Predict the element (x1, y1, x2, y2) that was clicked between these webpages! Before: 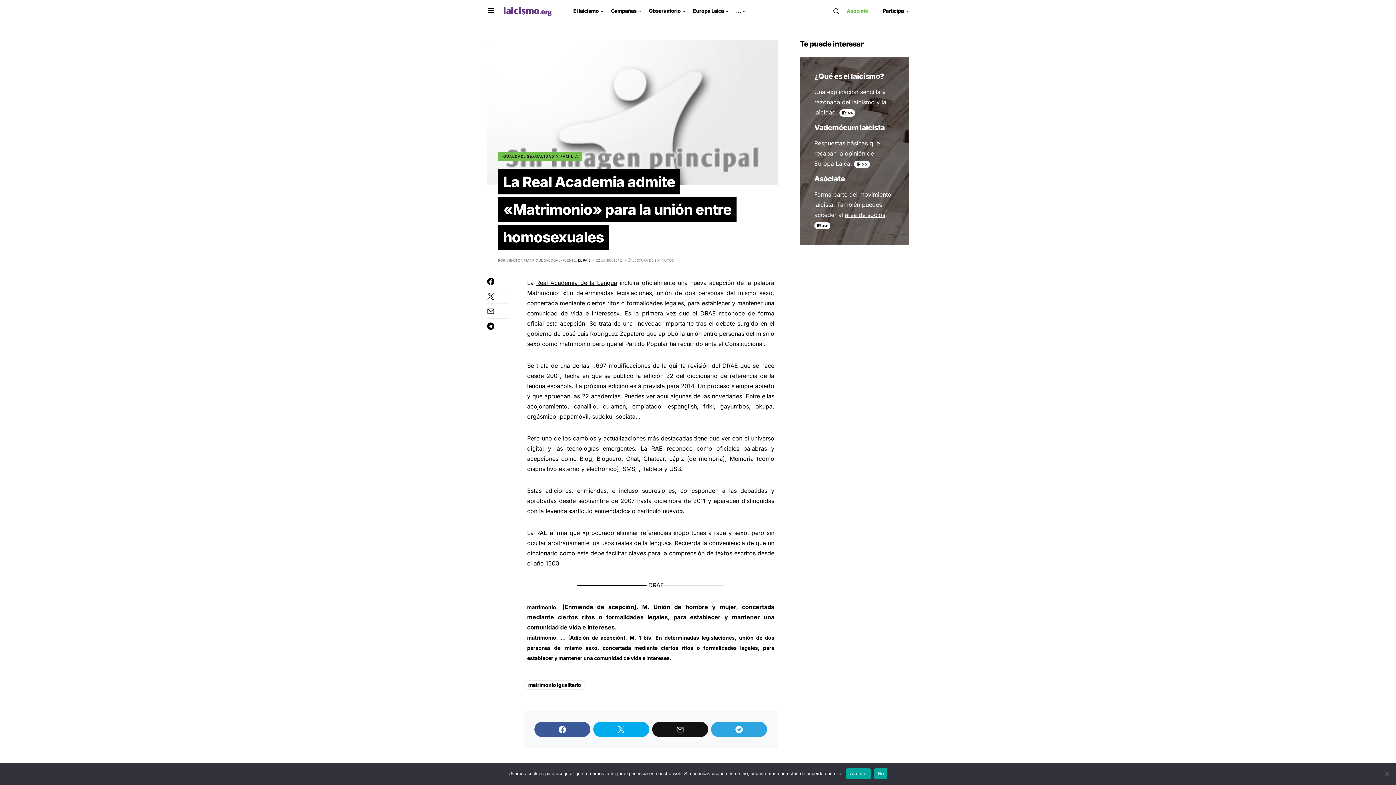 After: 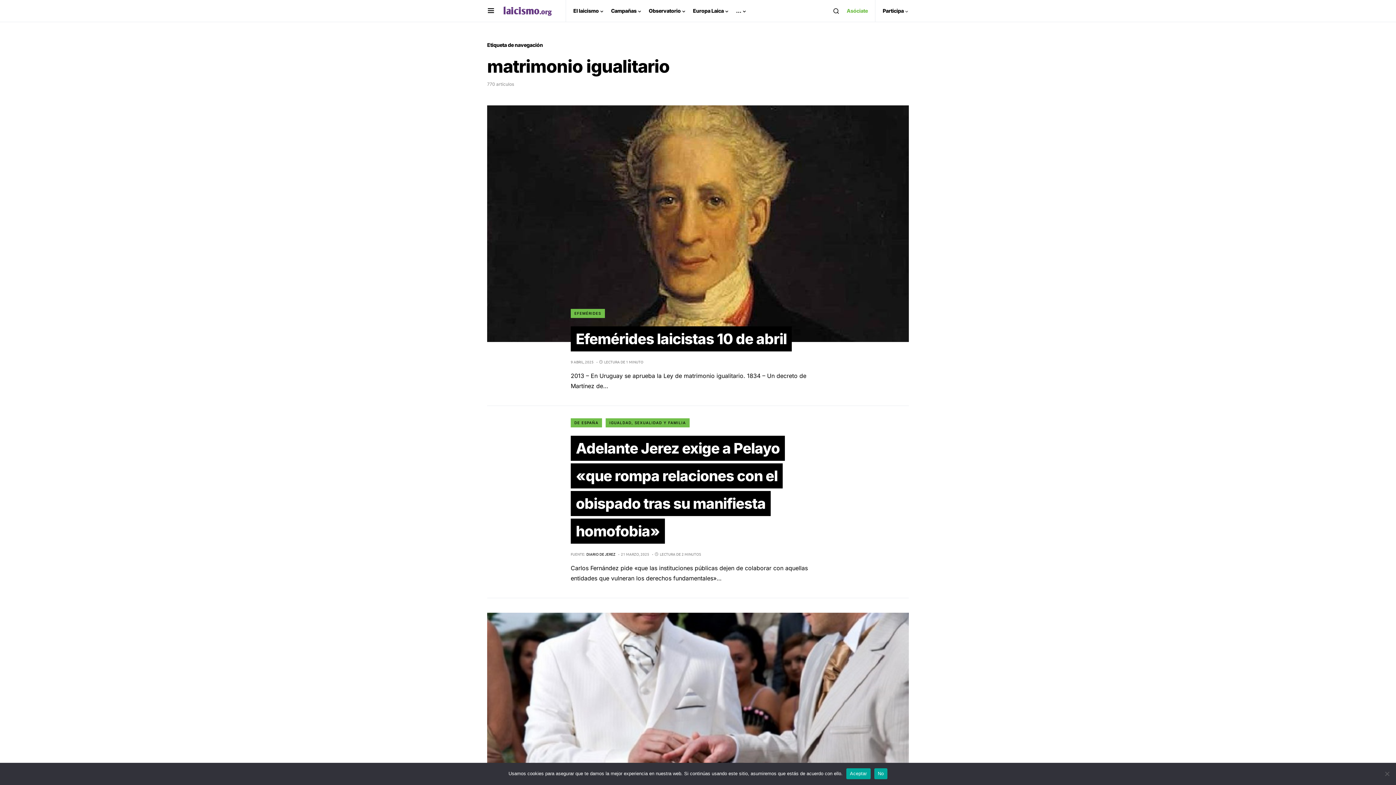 Action: bbox: (523, 680, 585, 690) label: matrimonio igualitario